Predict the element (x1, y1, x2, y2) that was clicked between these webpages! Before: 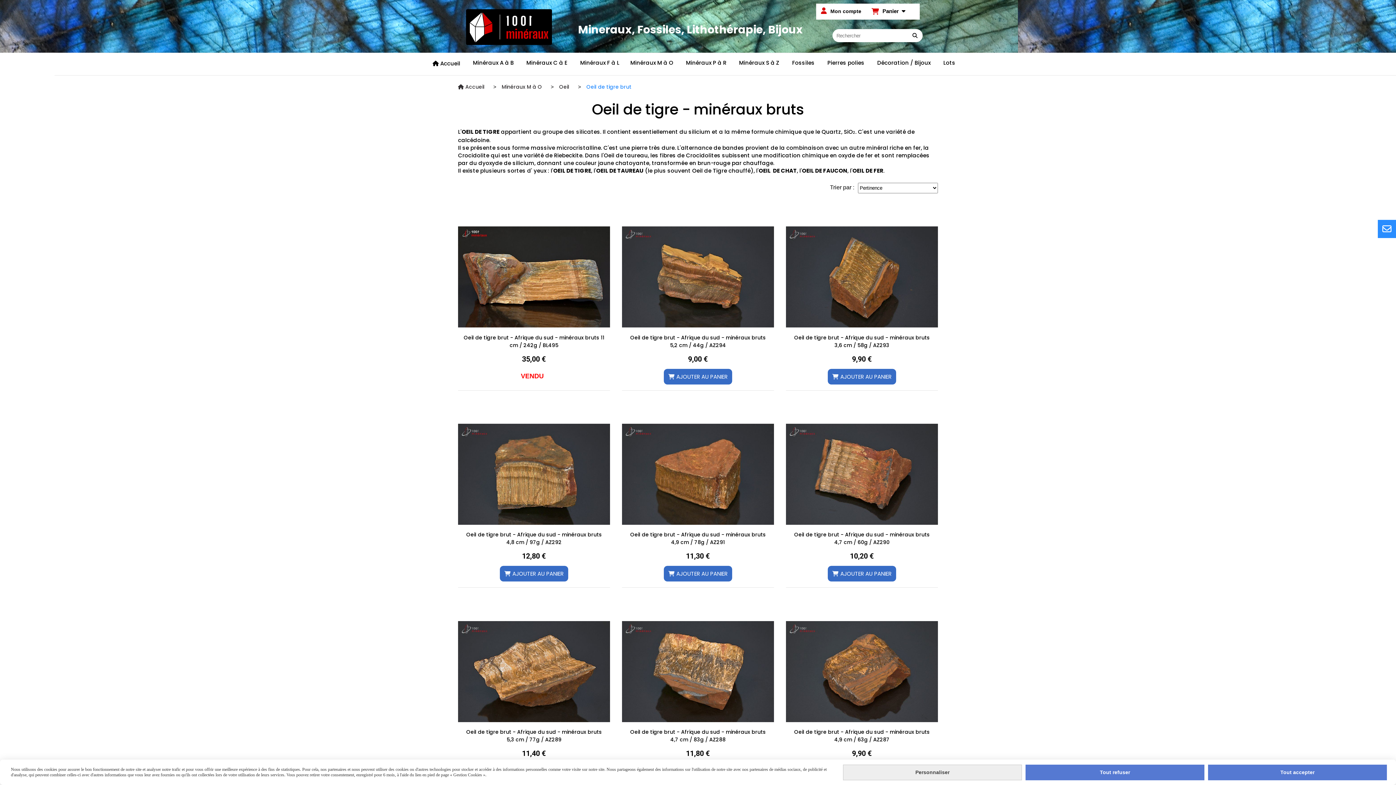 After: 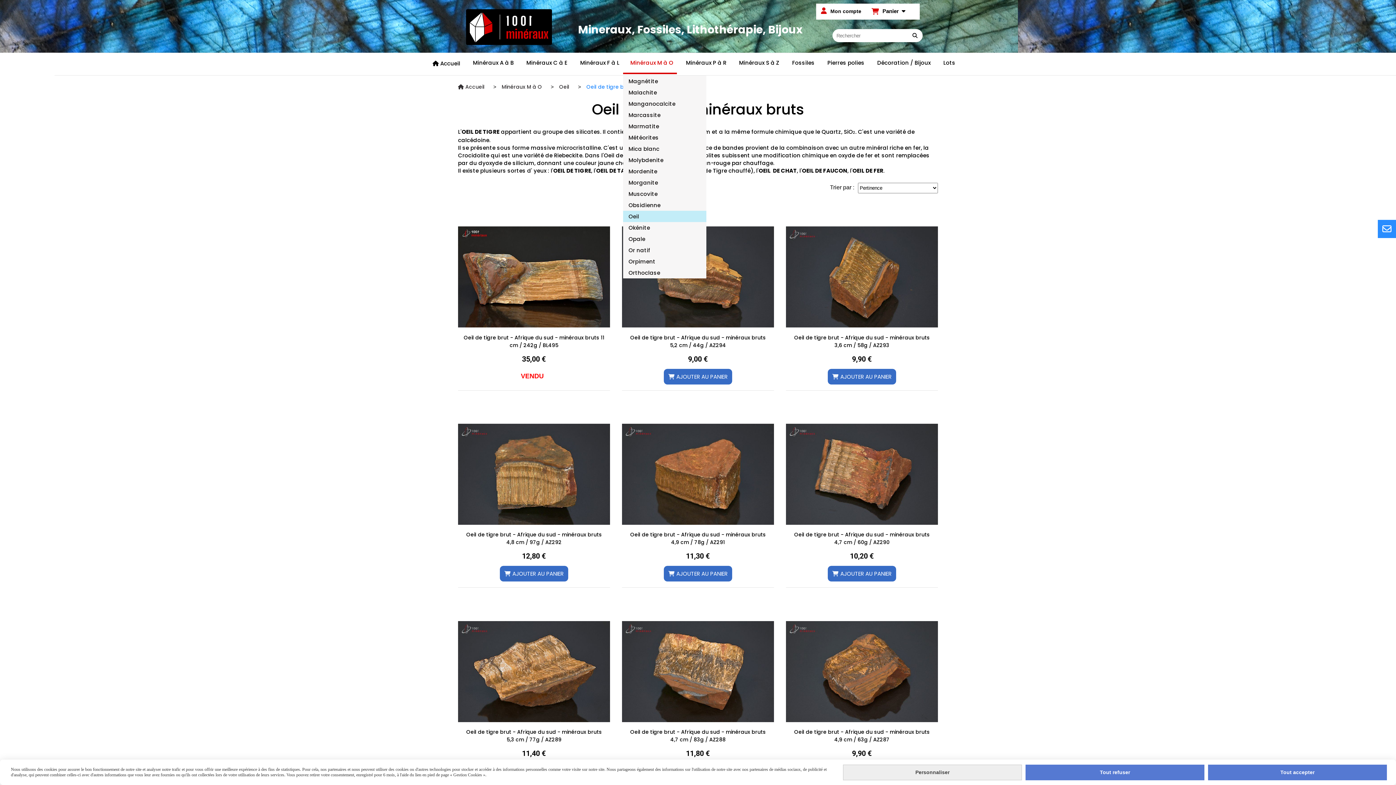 Action: label: Minéraux M à O bbox: (623, 53, 677, 74)